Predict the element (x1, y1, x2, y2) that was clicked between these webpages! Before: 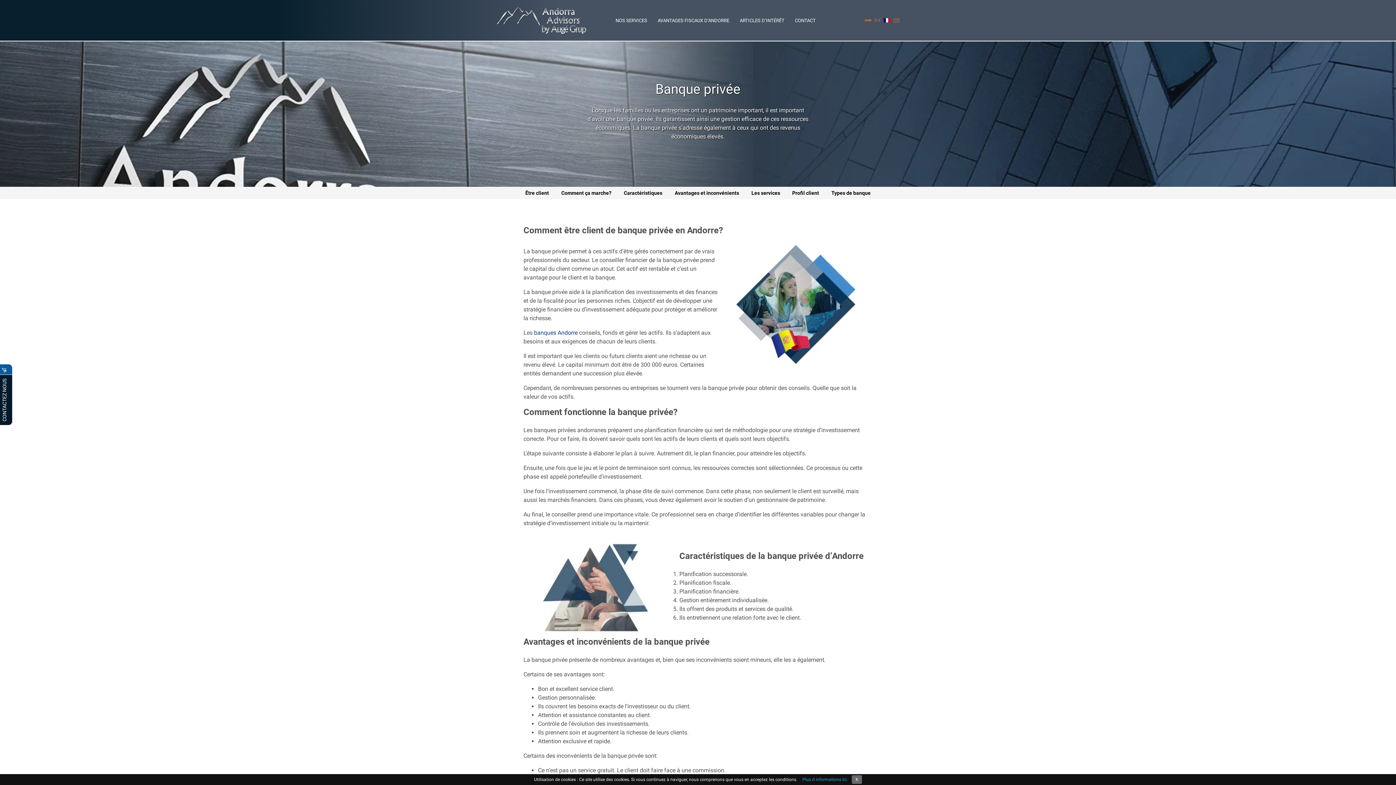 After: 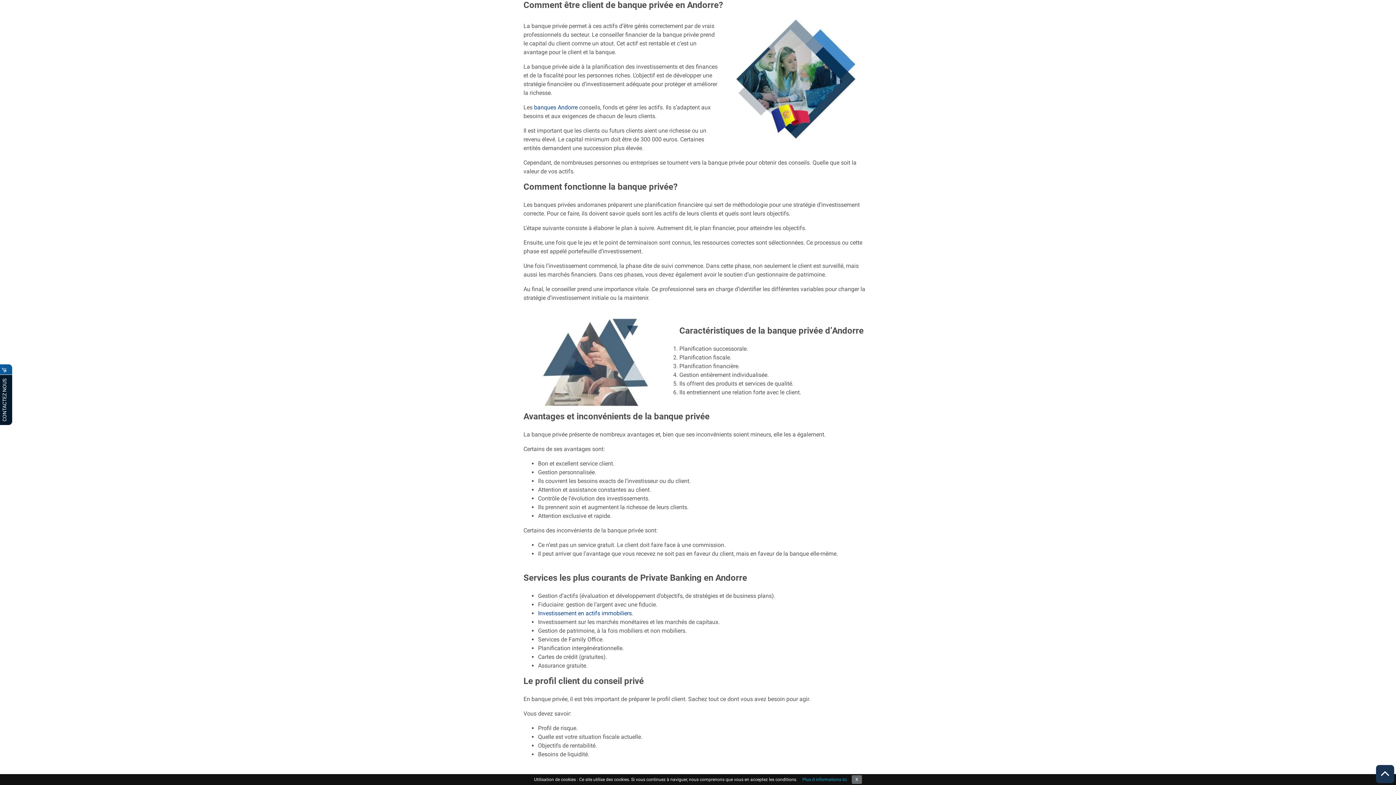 Action: label: Être client bbox: (520, 190, 554, 196)